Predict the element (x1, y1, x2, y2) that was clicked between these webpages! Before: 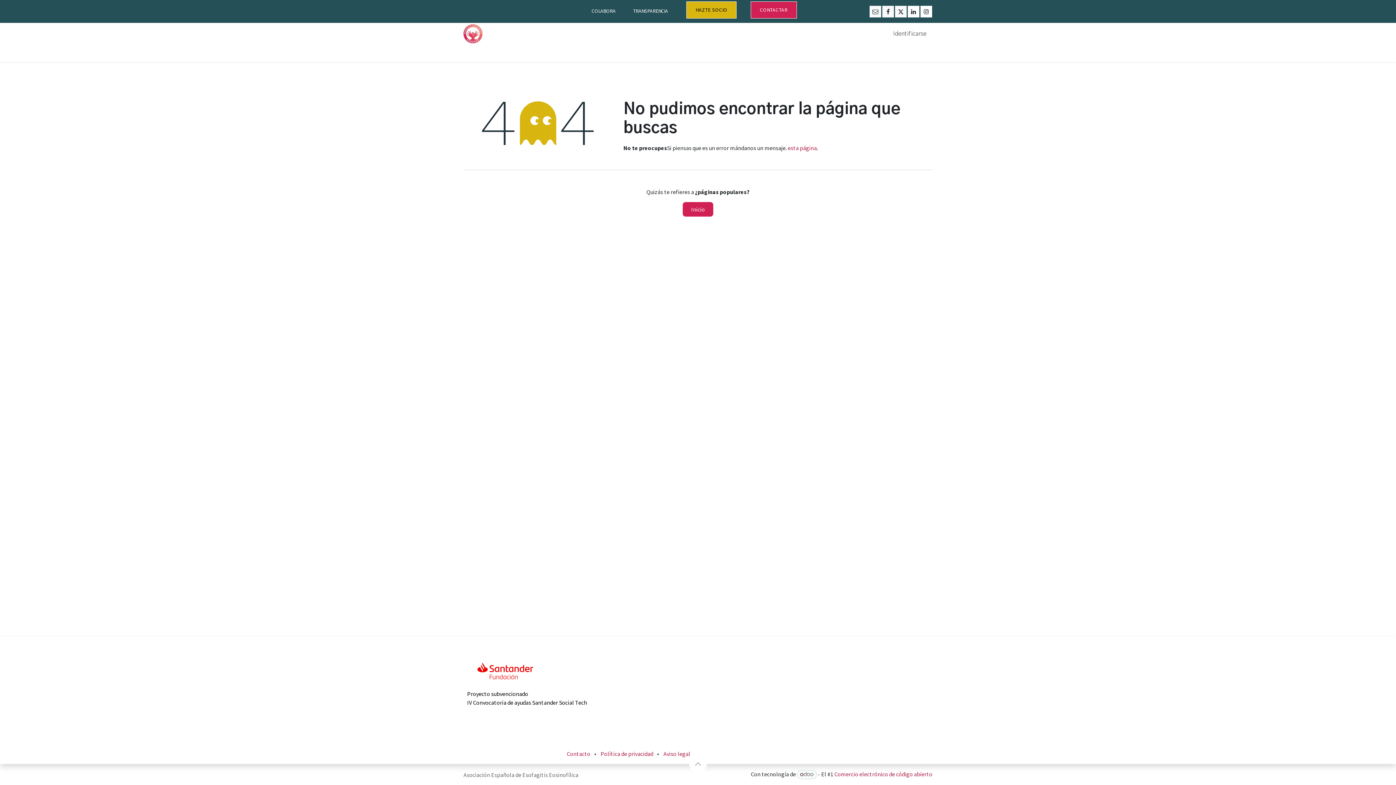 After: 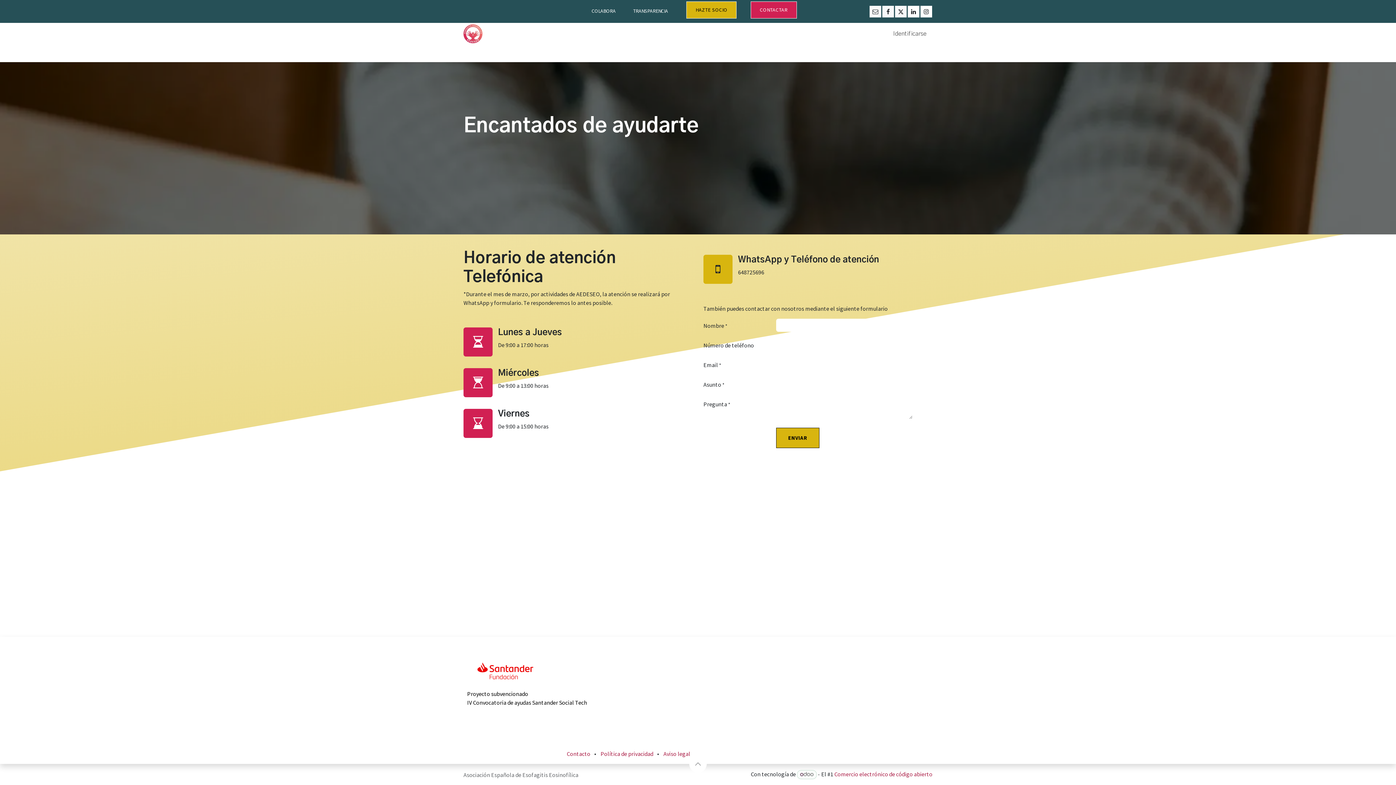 Action: bbox: (788, 144, 817, 151) label: esta página